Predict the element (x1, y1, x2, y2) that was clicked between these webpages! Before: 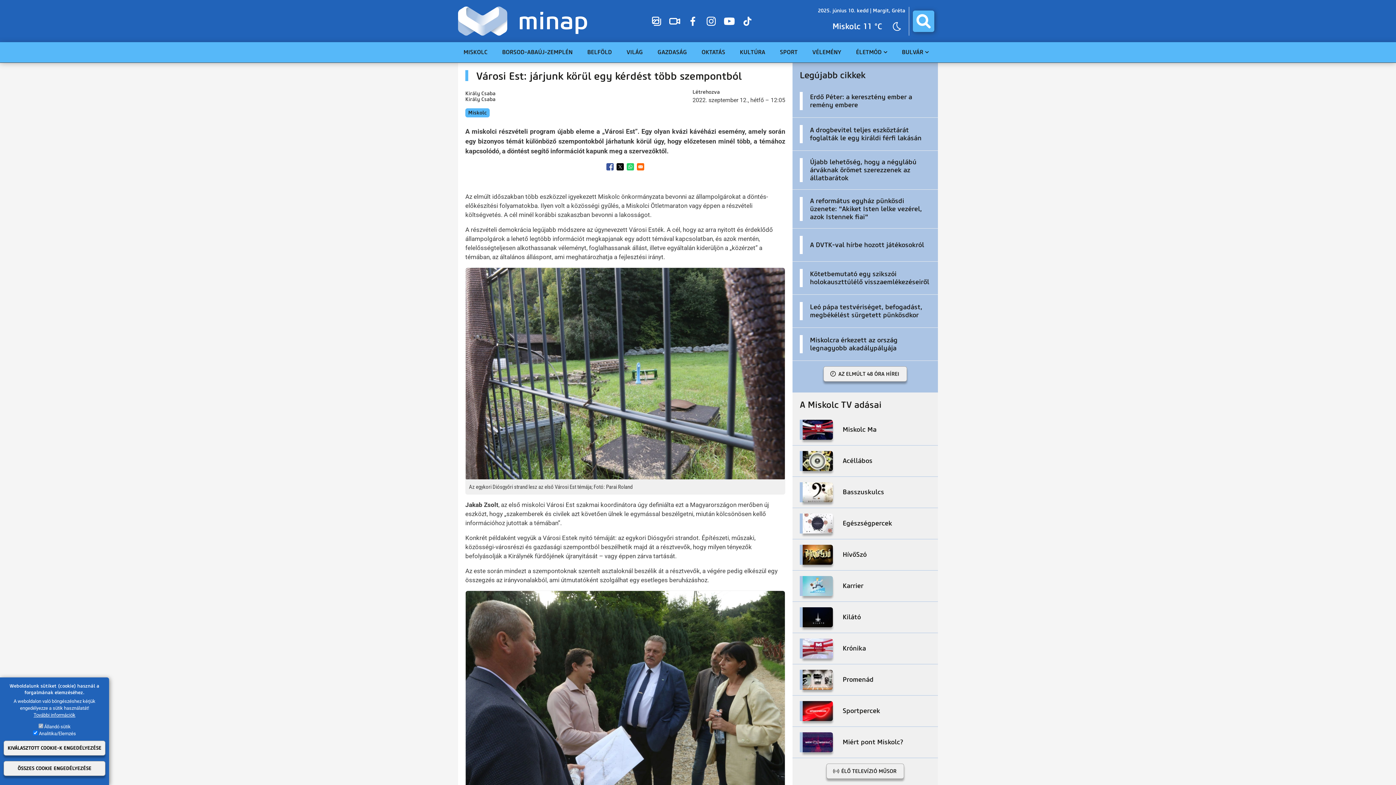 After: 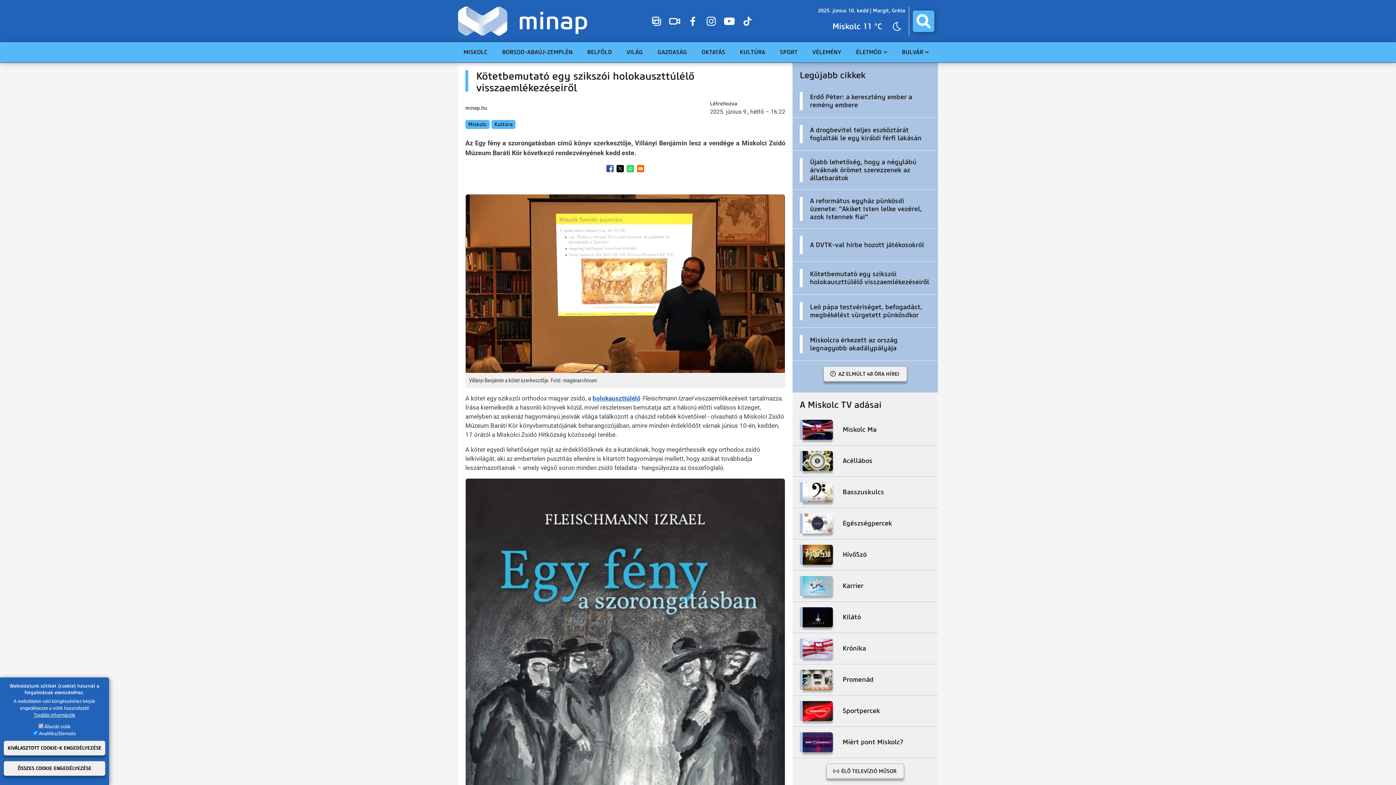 Action: bbox: (792, 261, 938, 294) label: Kötetbemutató egy szikszói holokauszttúlélő visszaemlékezéseiről